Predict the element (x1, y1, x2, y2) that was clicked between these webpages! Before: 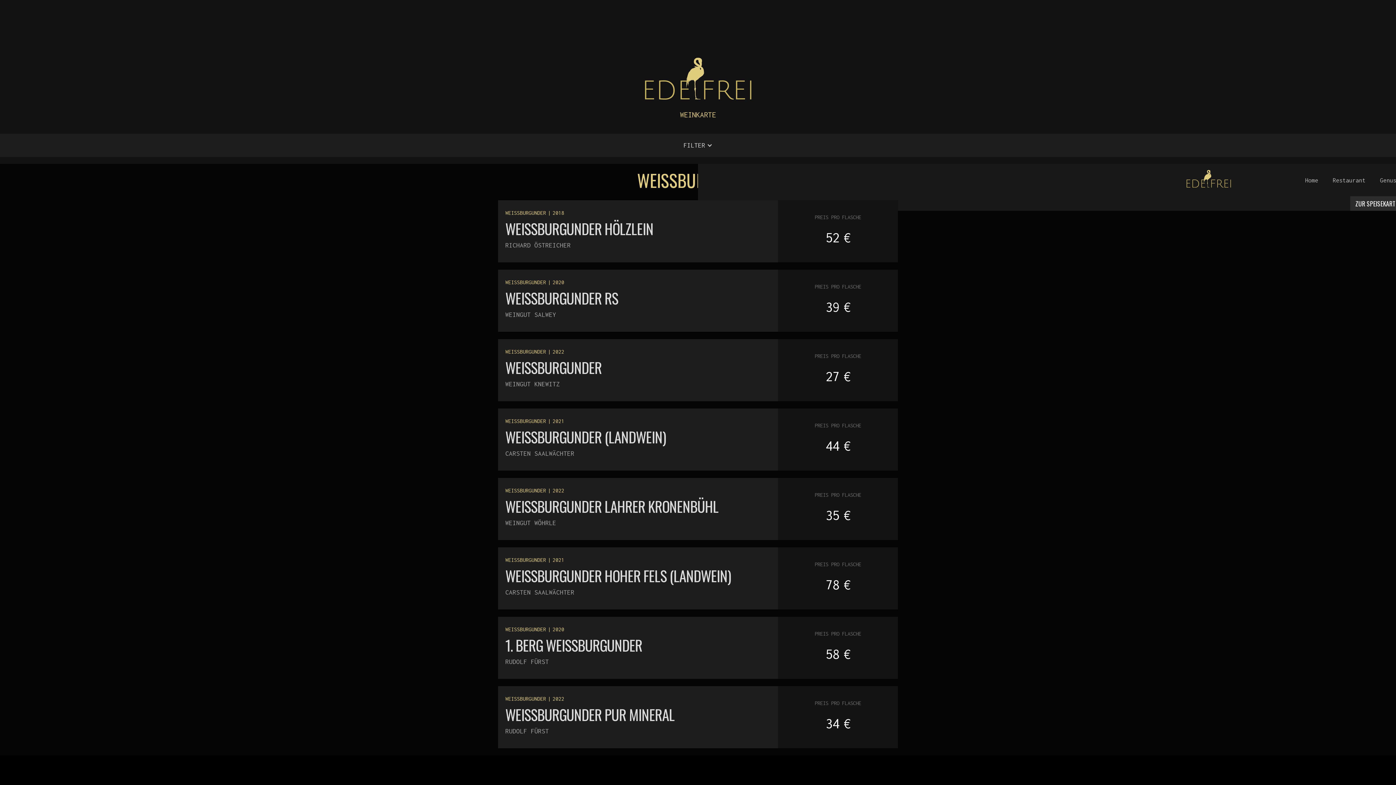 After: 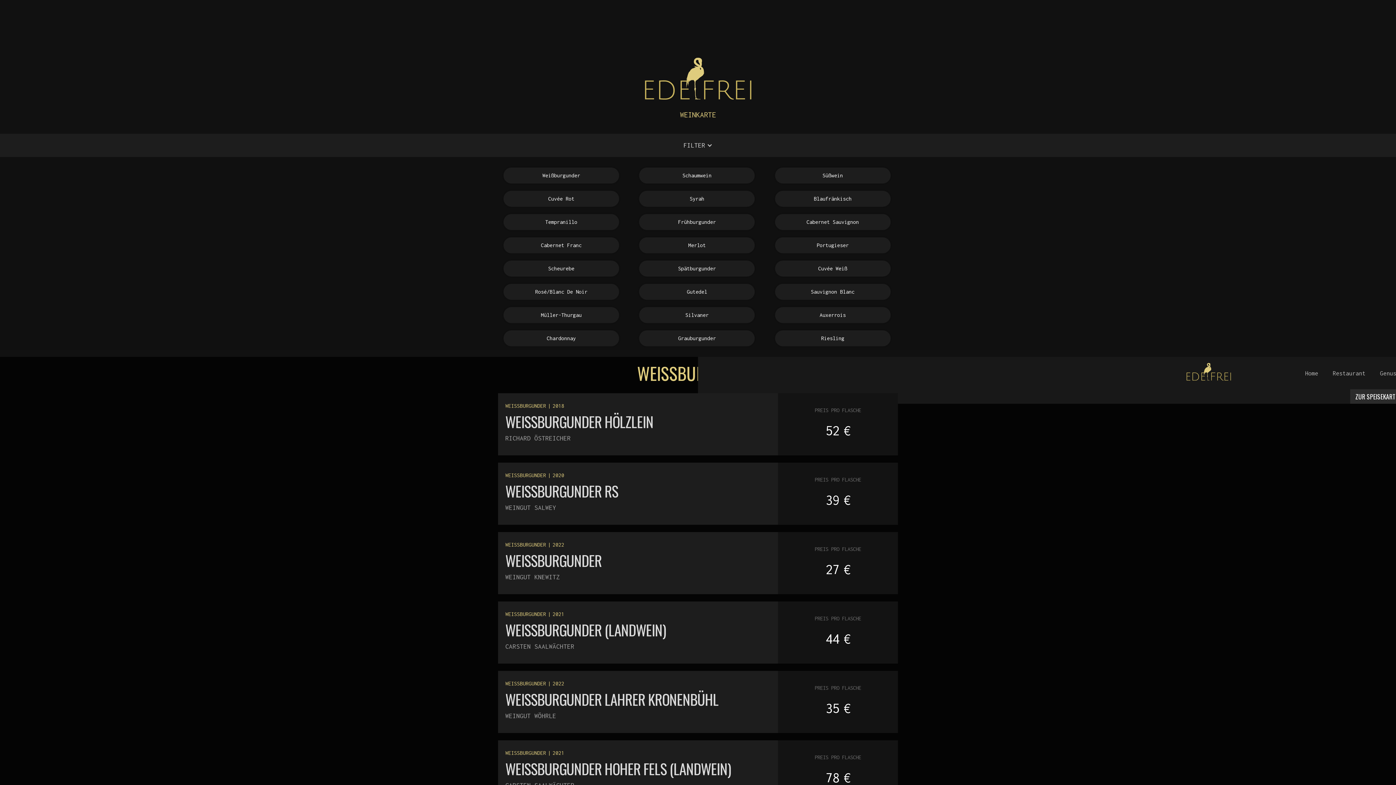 Action: bbox: (676, 133, 720, 157) label: FILTER